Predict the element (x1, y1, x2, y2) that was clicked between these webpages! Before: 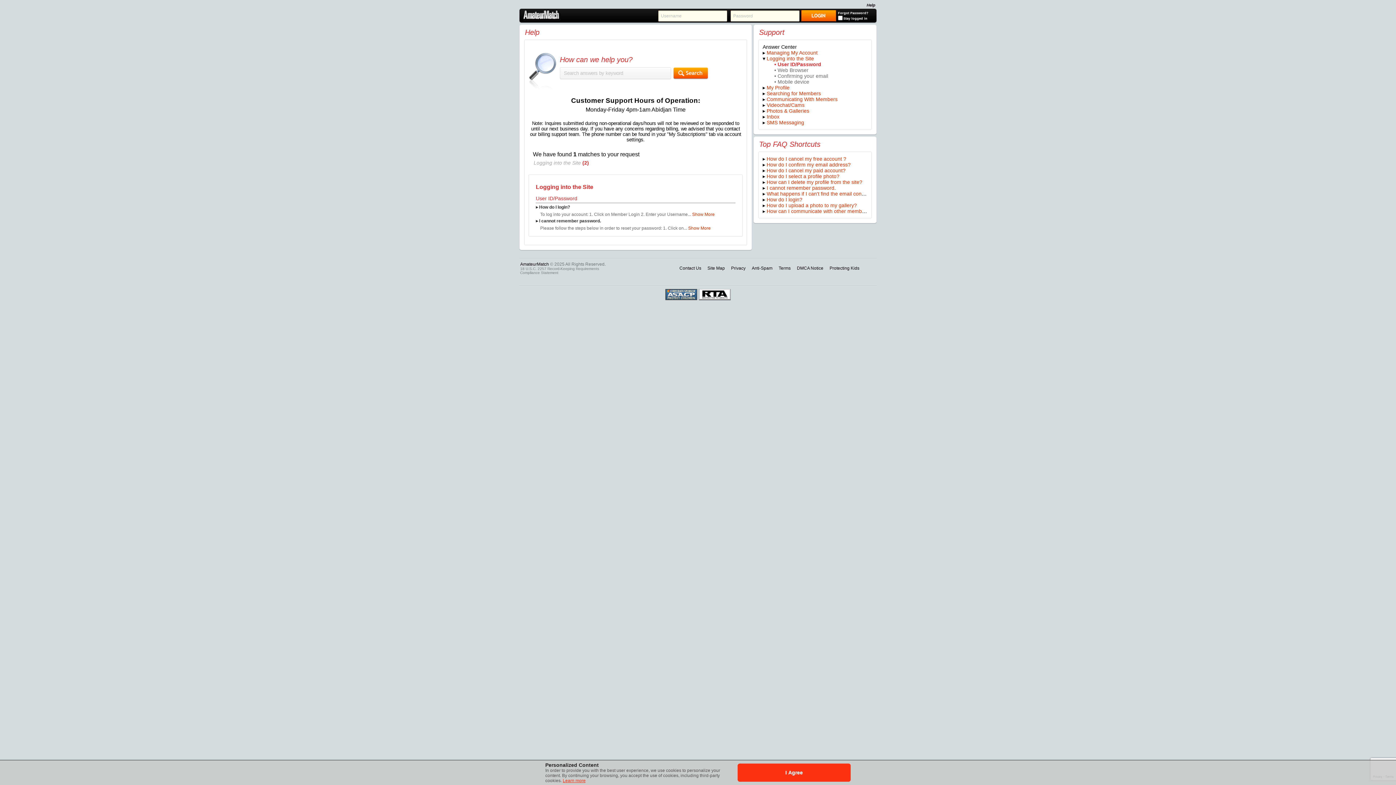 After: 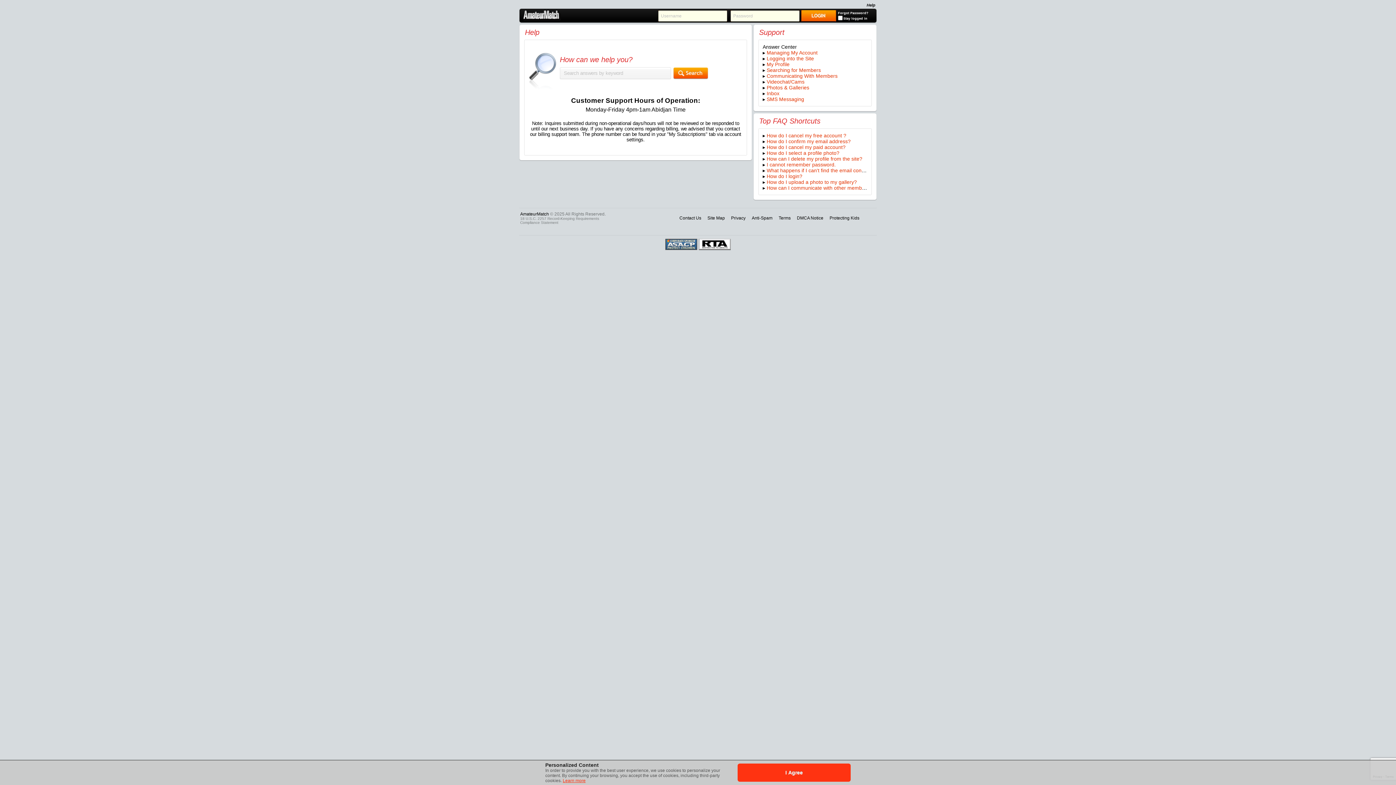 Action: label: Contact Us bbox: (679, 265, 701, 270)